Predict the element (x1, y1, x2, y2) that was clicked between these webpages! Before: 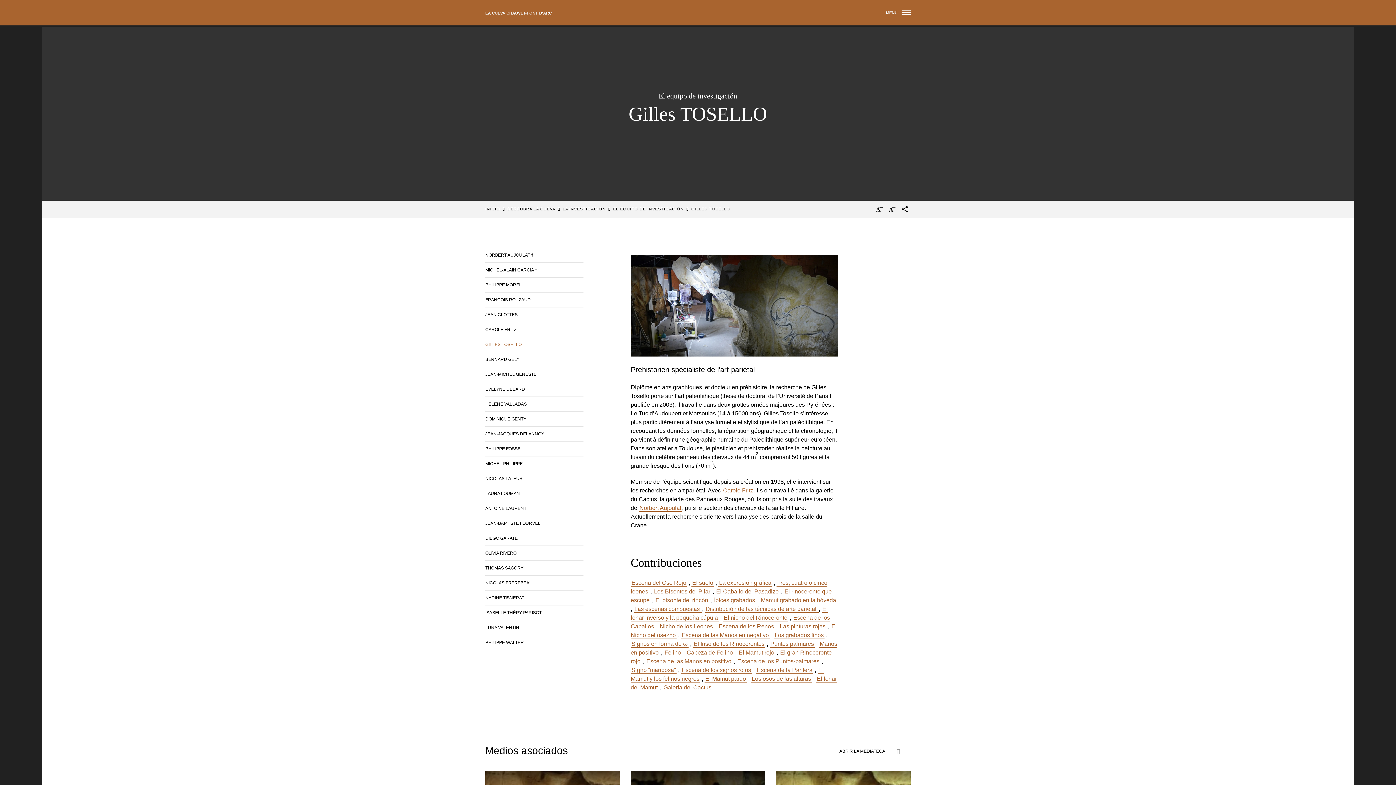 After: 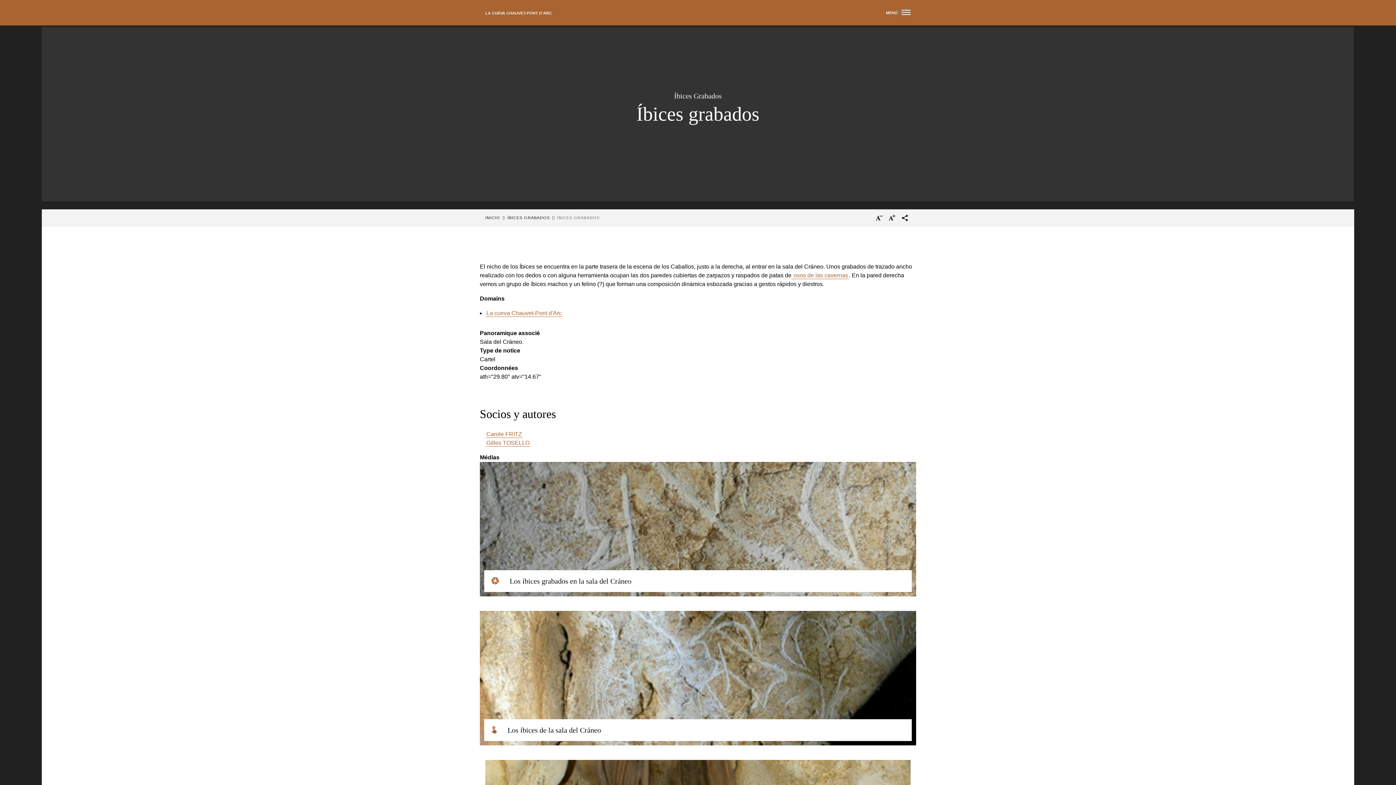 Action: bbox: (713, 596, 755, 604) label: Íbices grabados